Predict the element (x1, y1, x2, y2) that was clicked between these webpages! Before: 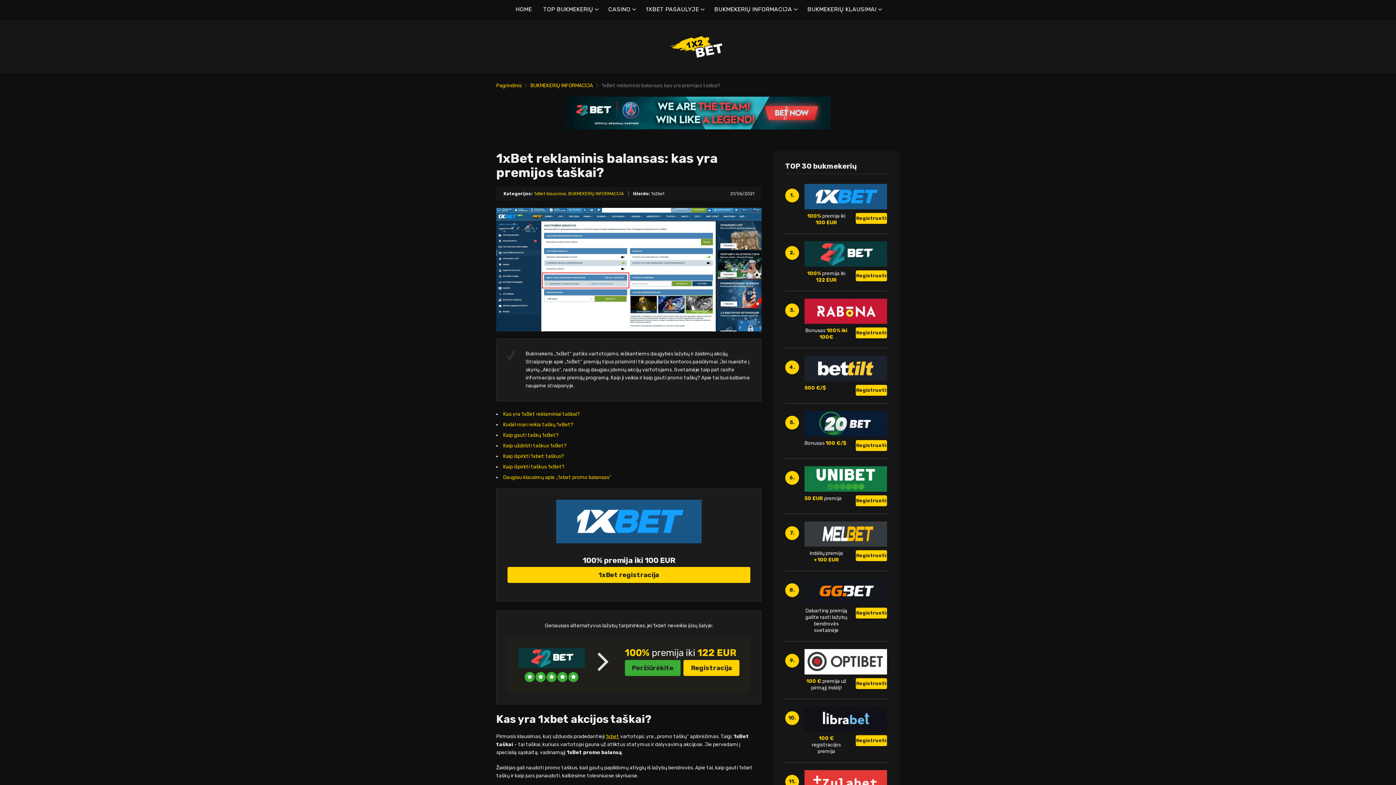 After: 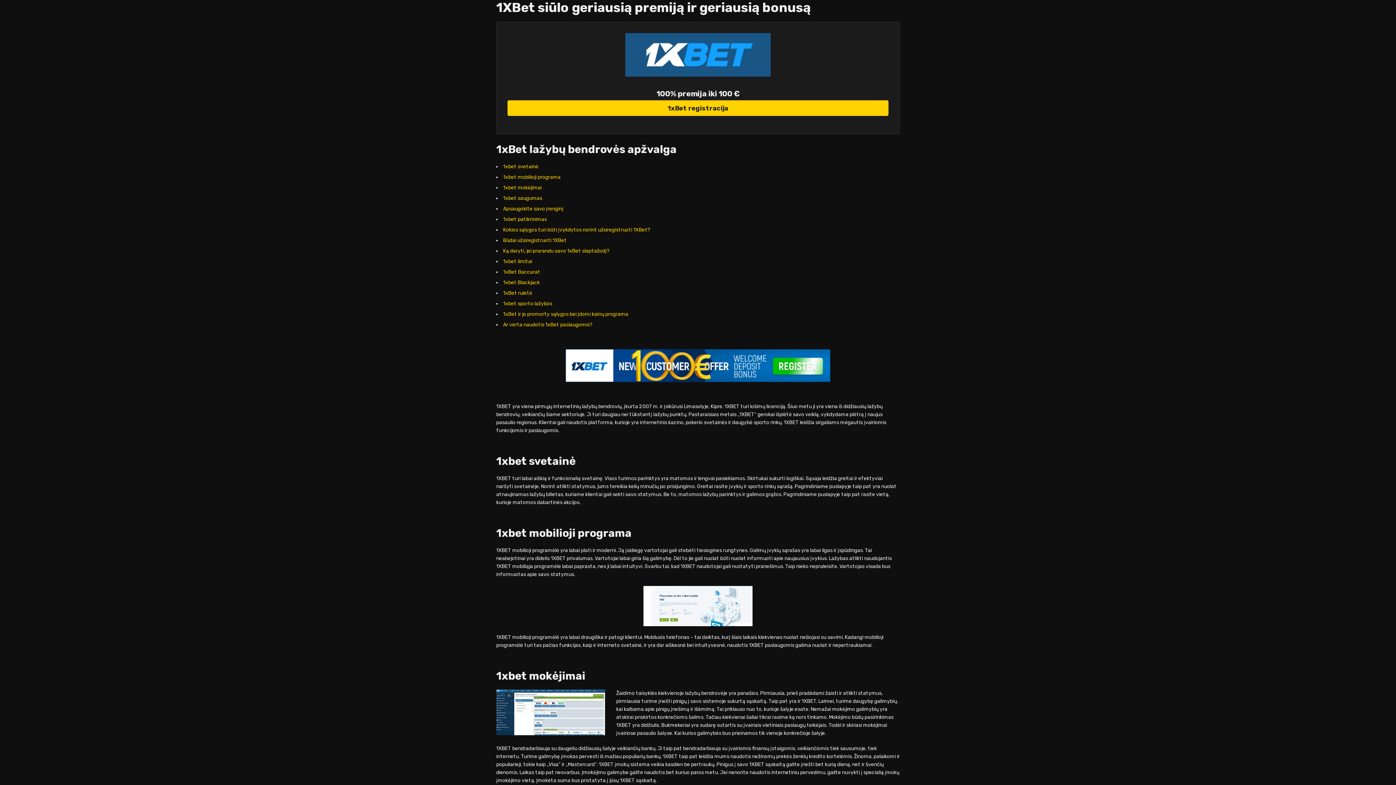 Action: bbox: (804, 193, 887, 199)